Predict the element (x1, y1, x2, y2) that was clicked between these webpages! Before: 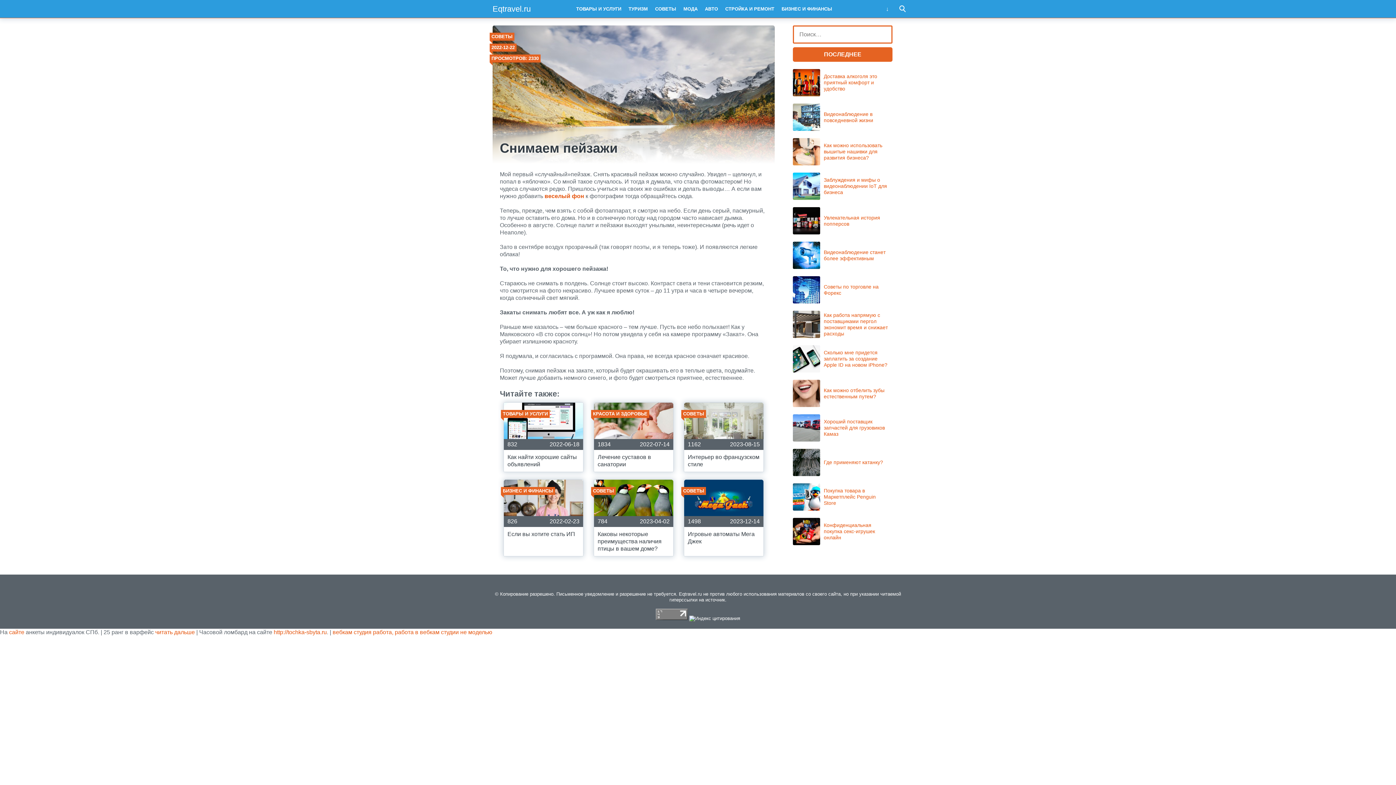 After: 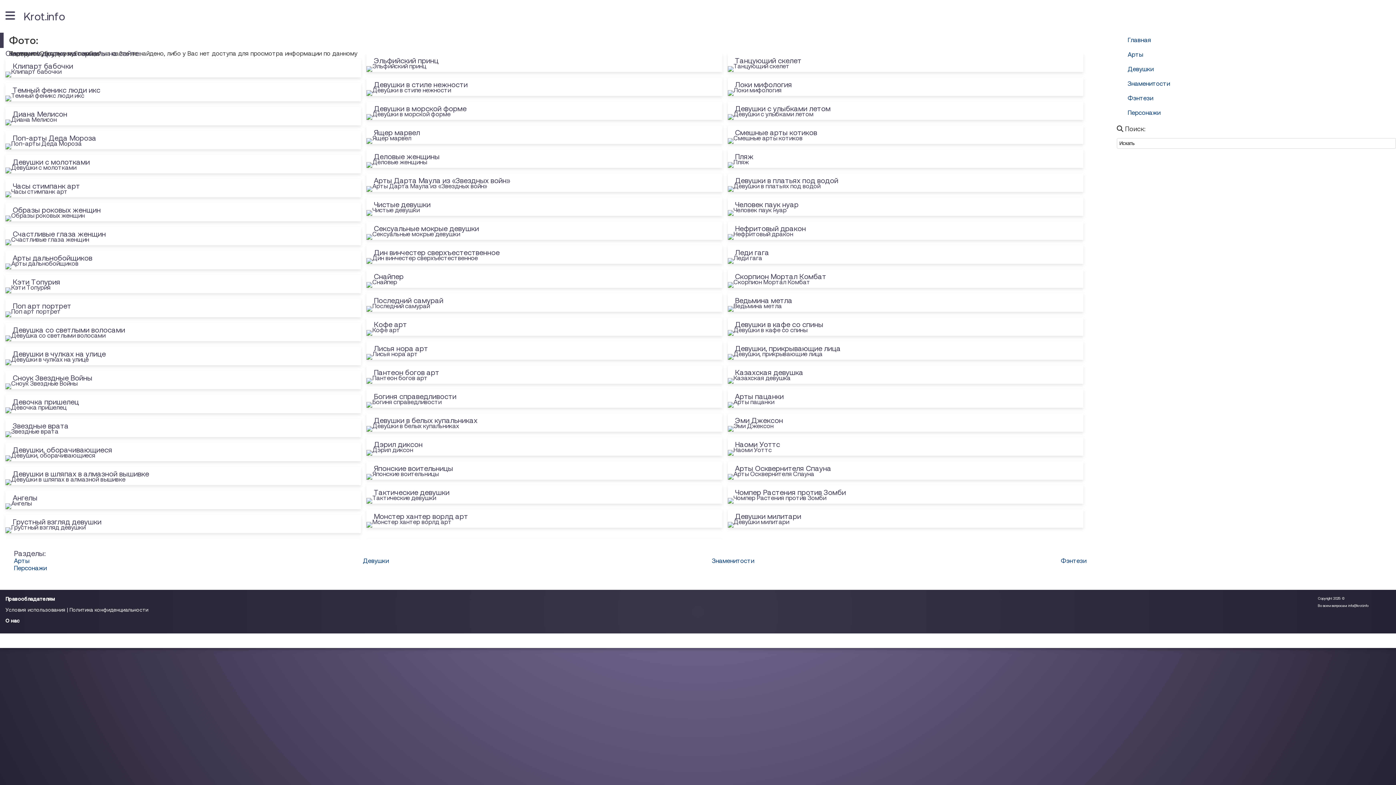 Action: label: веселый фон bbox: (544, 193, 584, 199)